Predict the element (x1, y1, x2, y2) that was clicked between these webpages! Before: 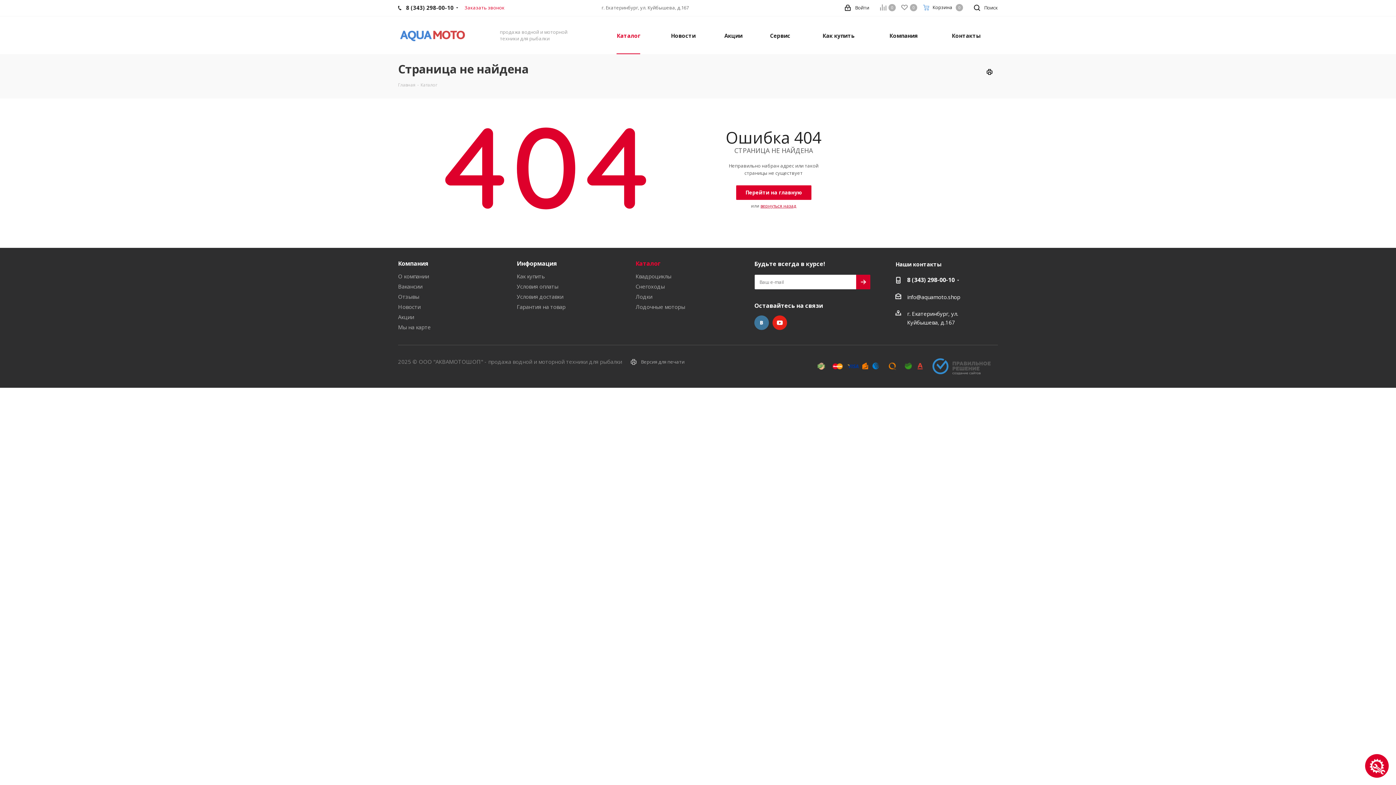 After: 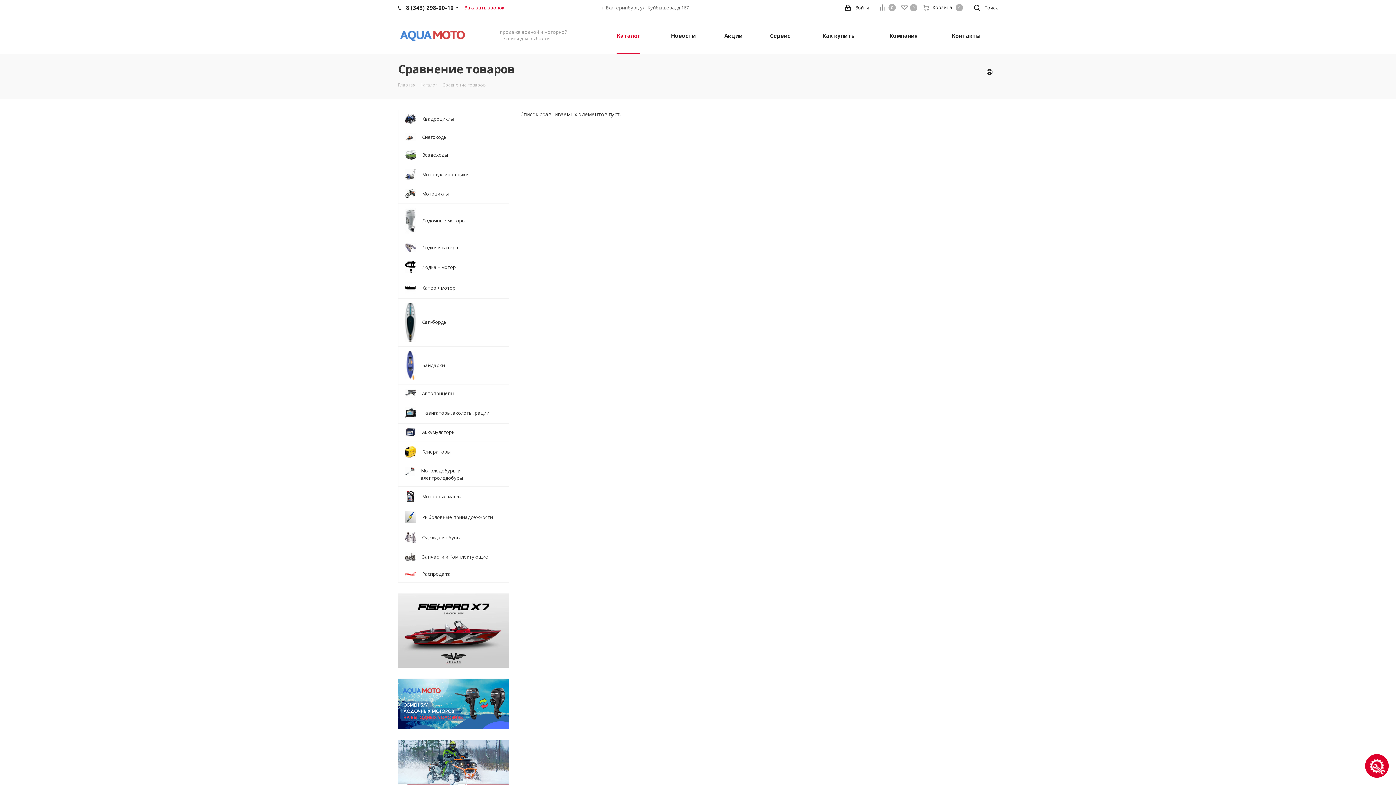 Action: label: Сравнение0 bbox: (880, 0, 900, 15)